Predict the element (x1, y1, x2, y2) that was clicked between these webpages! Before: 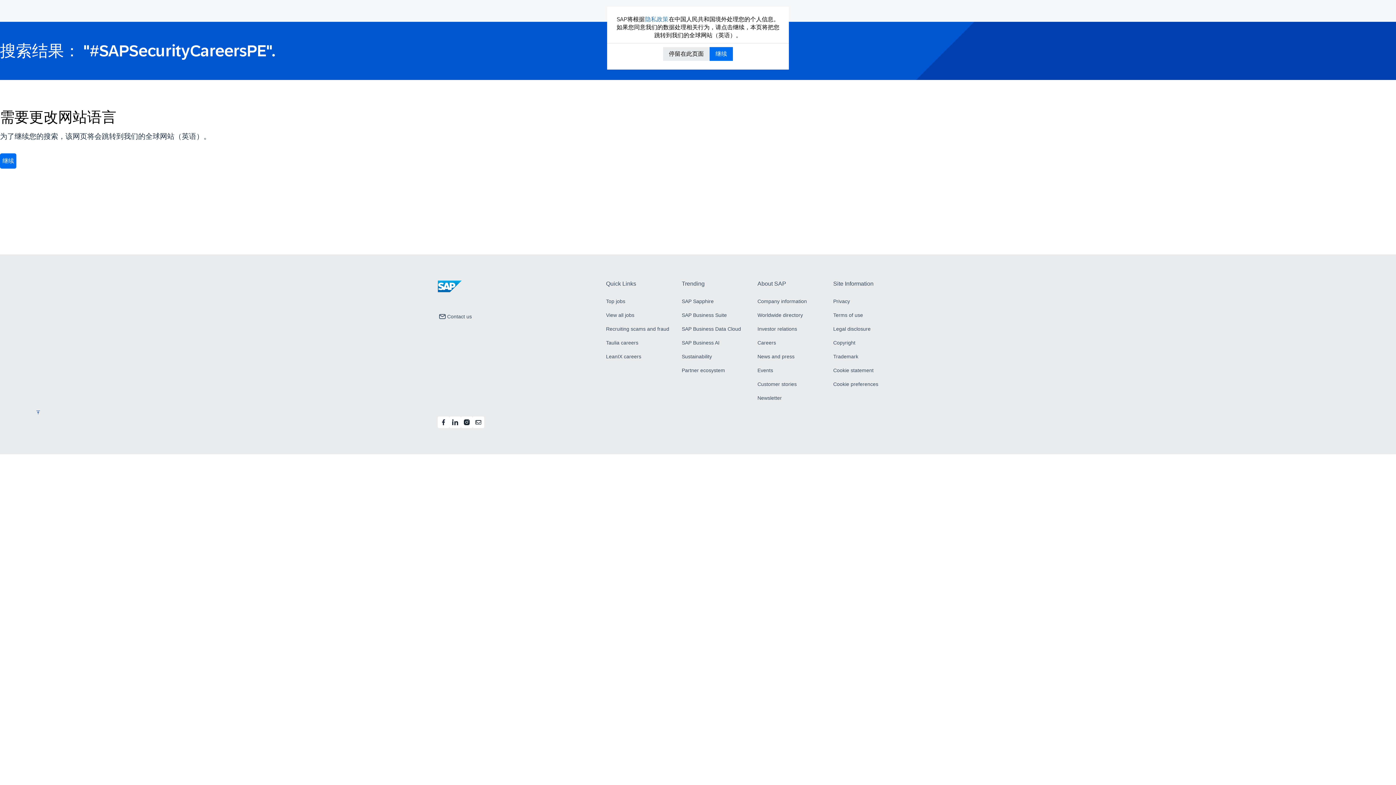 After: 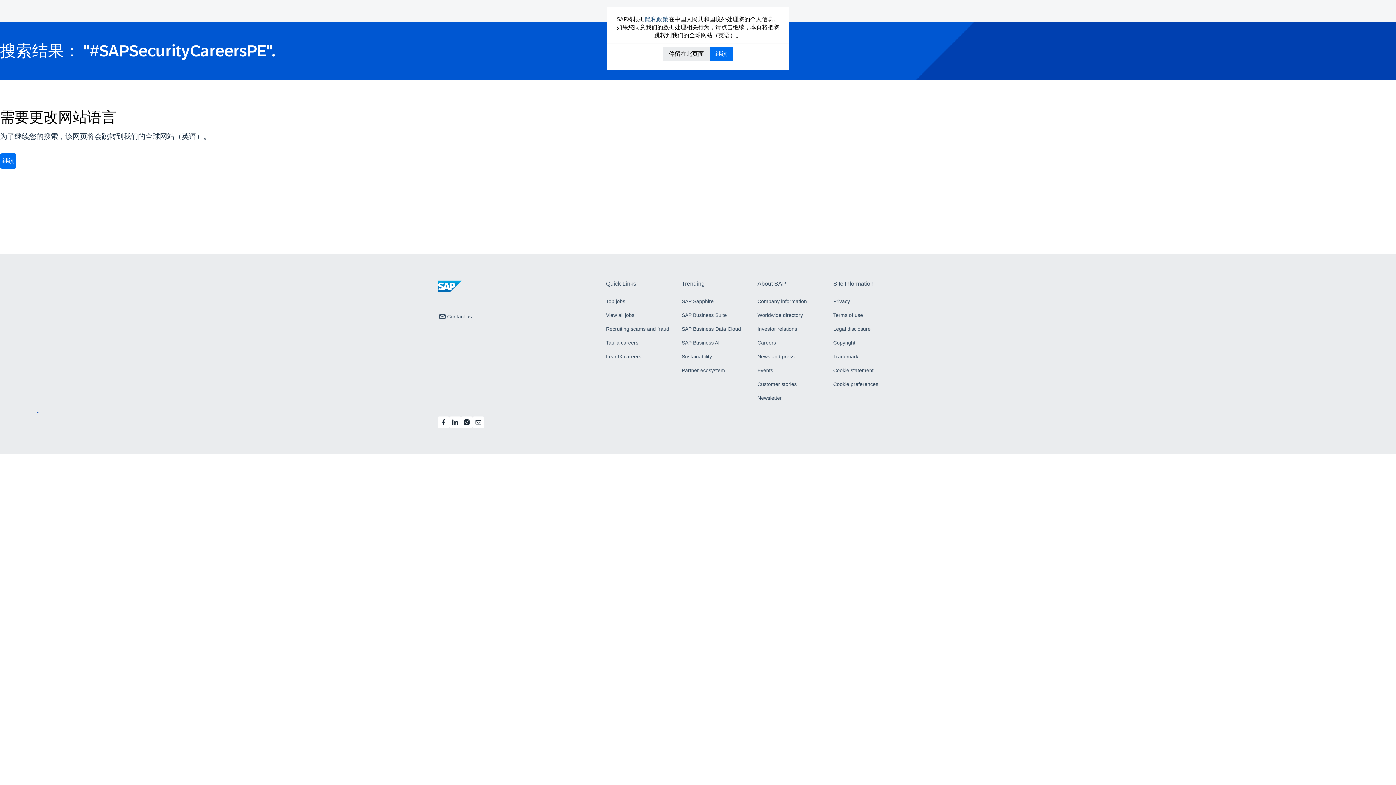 Action: label: 隐私政策 bbox: (644, 15, 668, 22)